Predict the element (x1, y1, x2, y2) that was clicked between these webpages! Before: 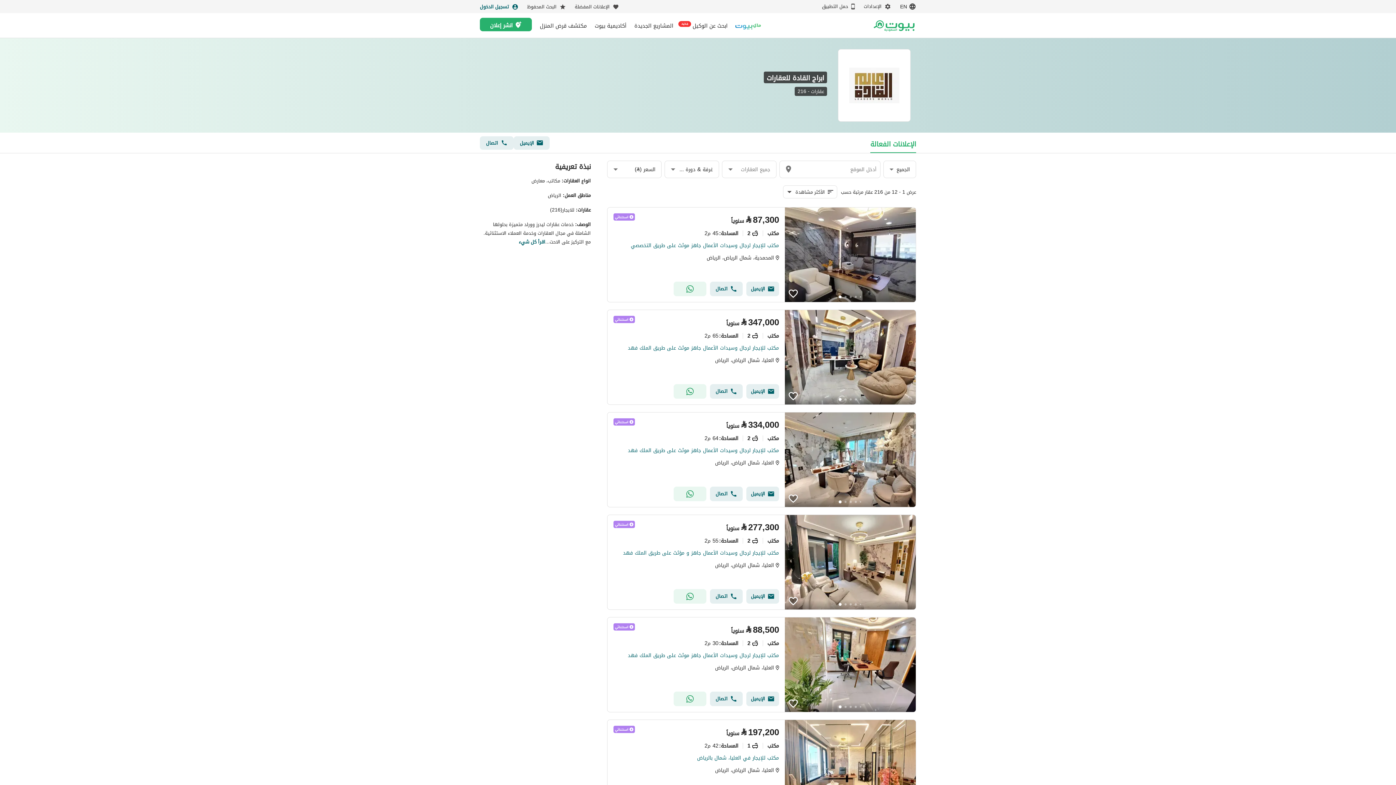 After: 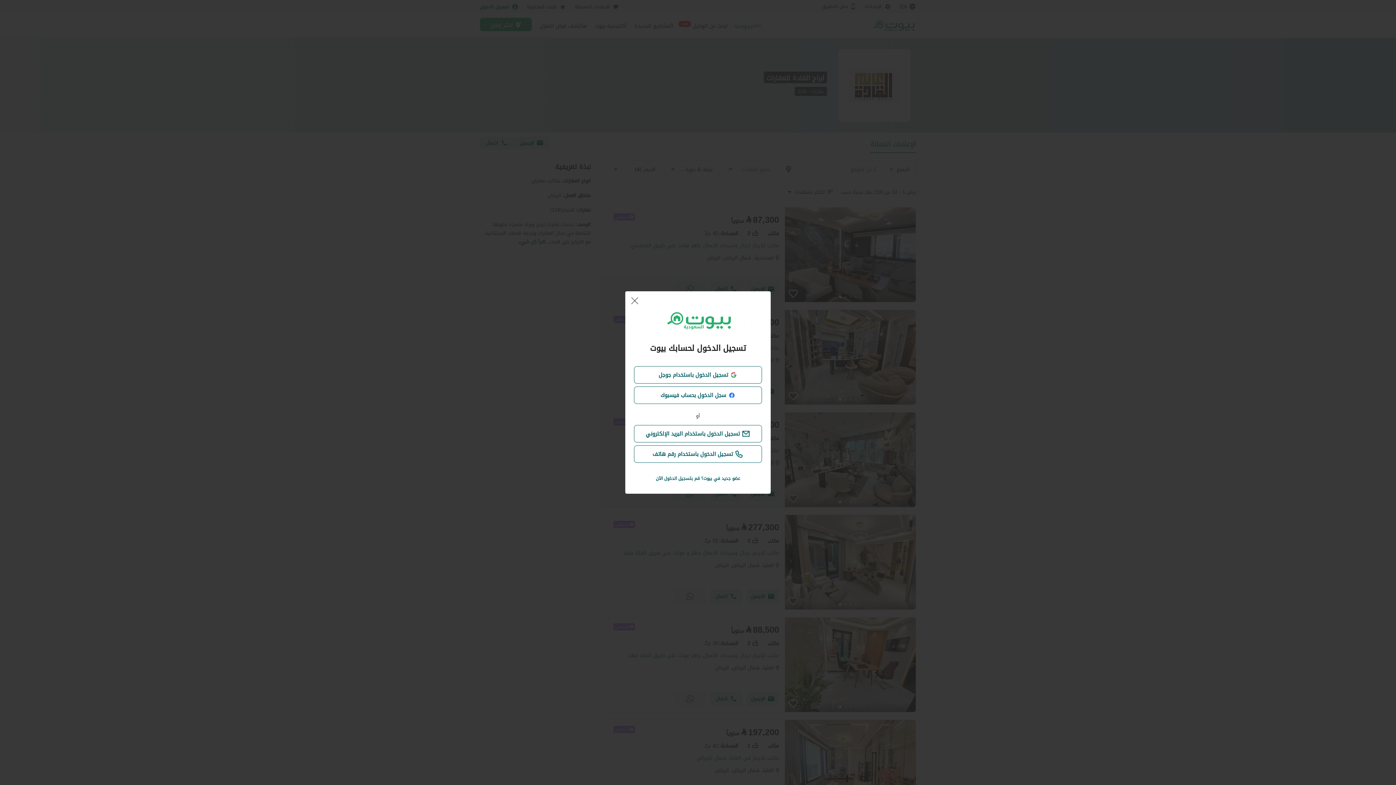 Action: bbox: (788, 288, 798, 299)